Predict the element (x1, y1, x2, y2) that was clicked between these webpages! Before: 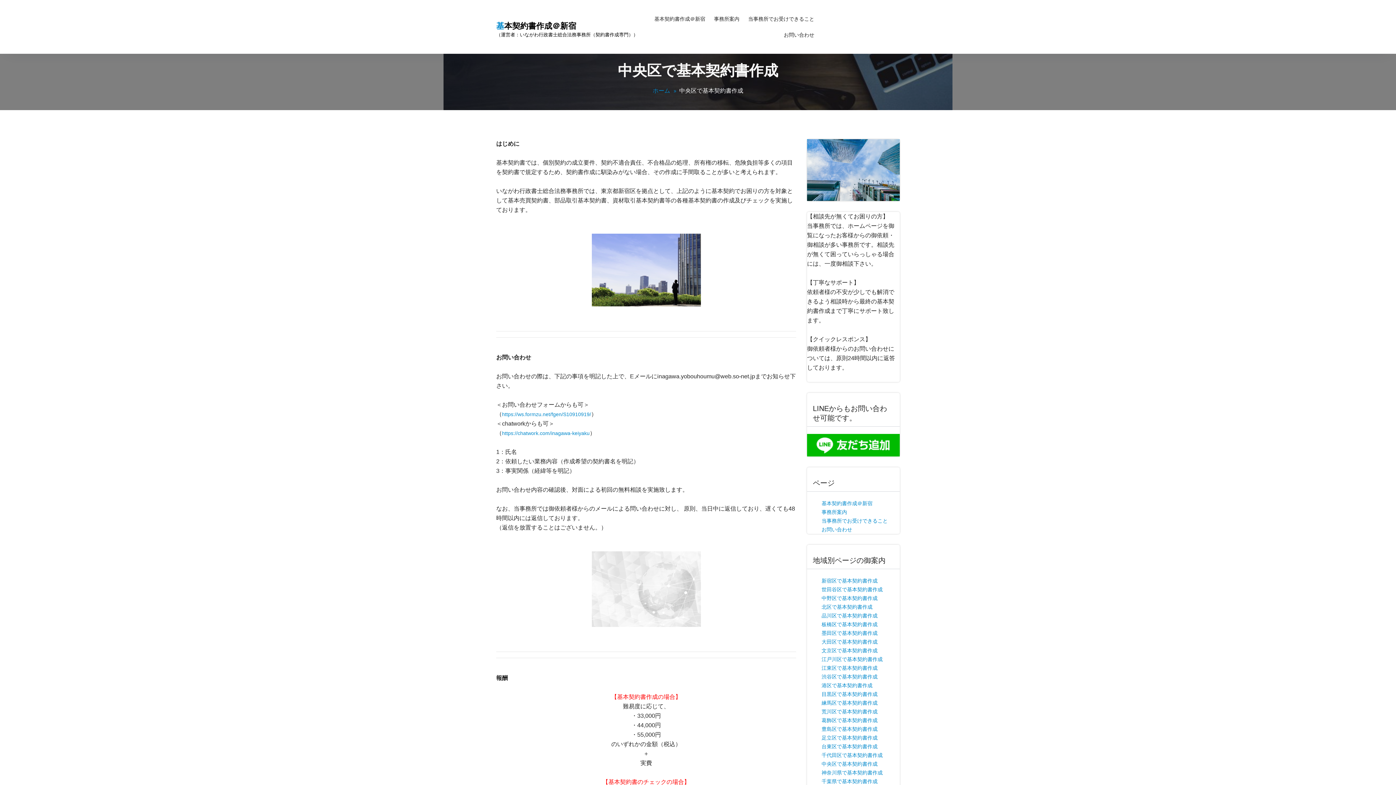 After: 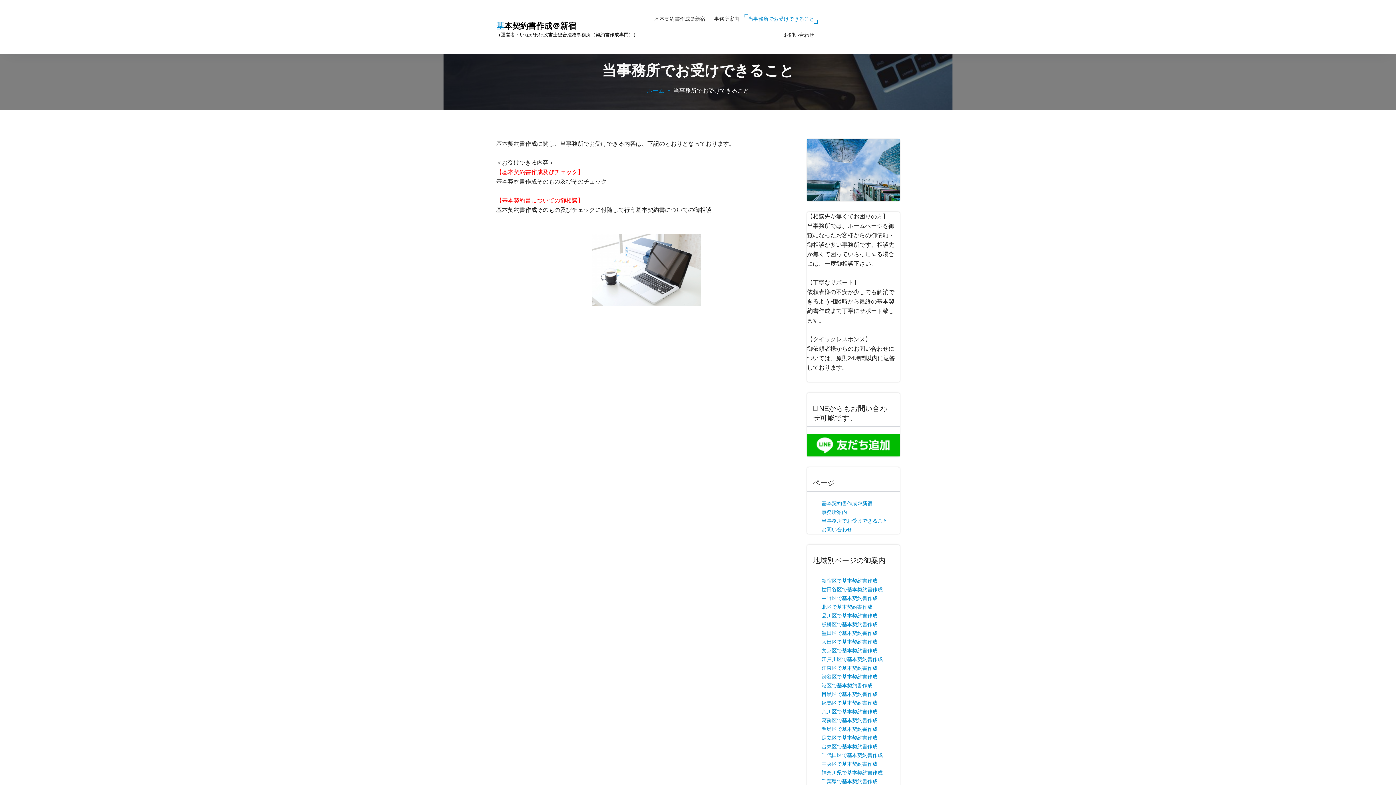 Action: bbox: (821, 518, 888, 523) label: 当事務所でお受けできること